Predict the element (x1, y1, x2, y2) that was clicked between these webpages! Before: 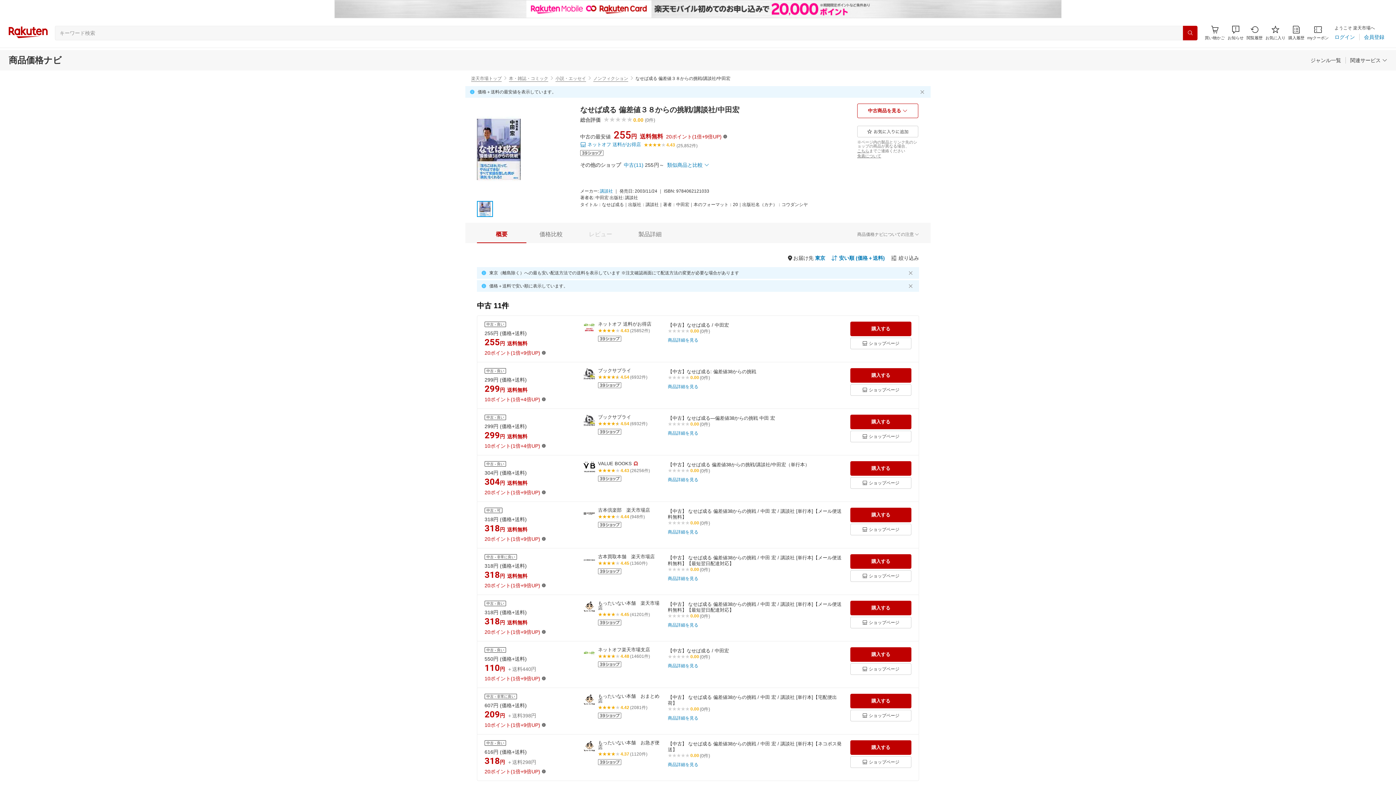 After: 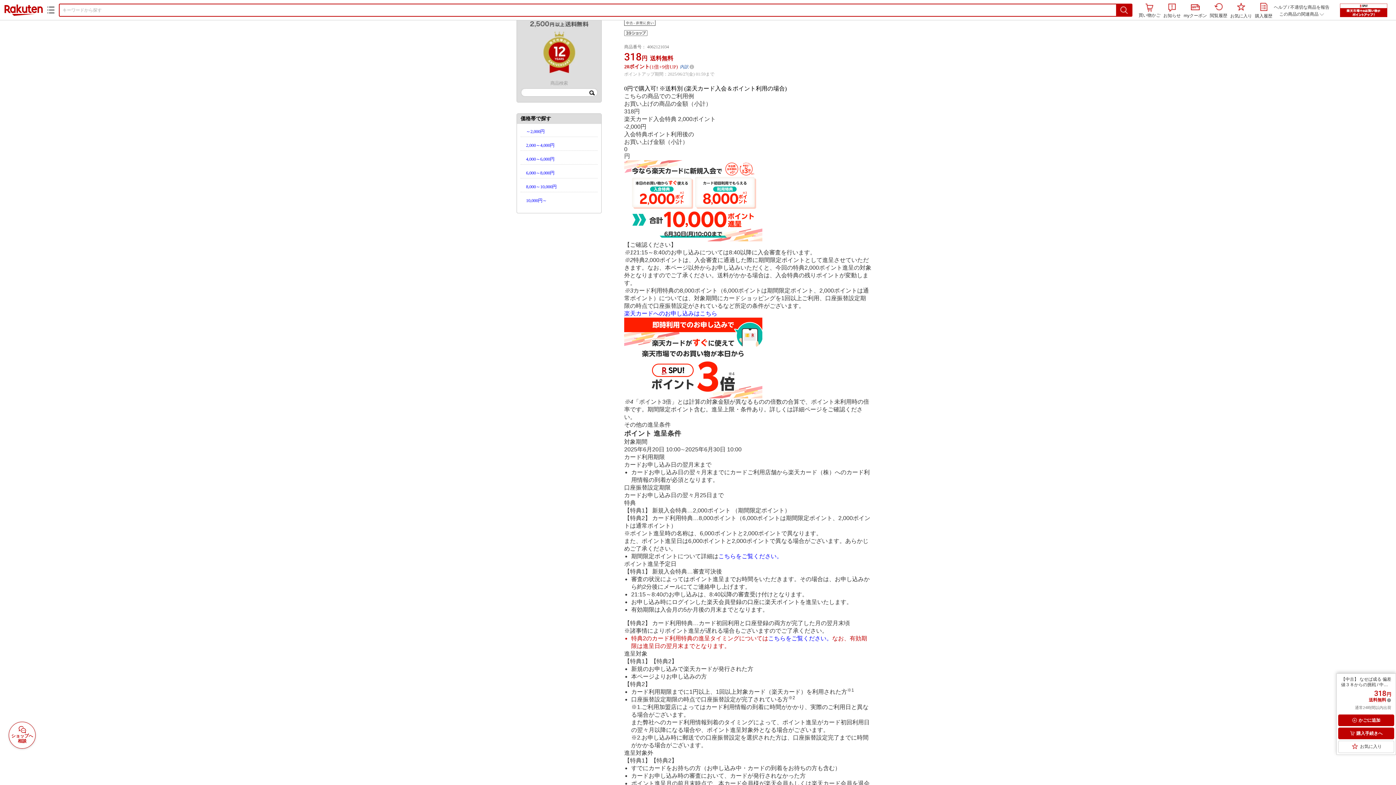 Action: bbox: (850, 570, 911, 582) label: ショップページ